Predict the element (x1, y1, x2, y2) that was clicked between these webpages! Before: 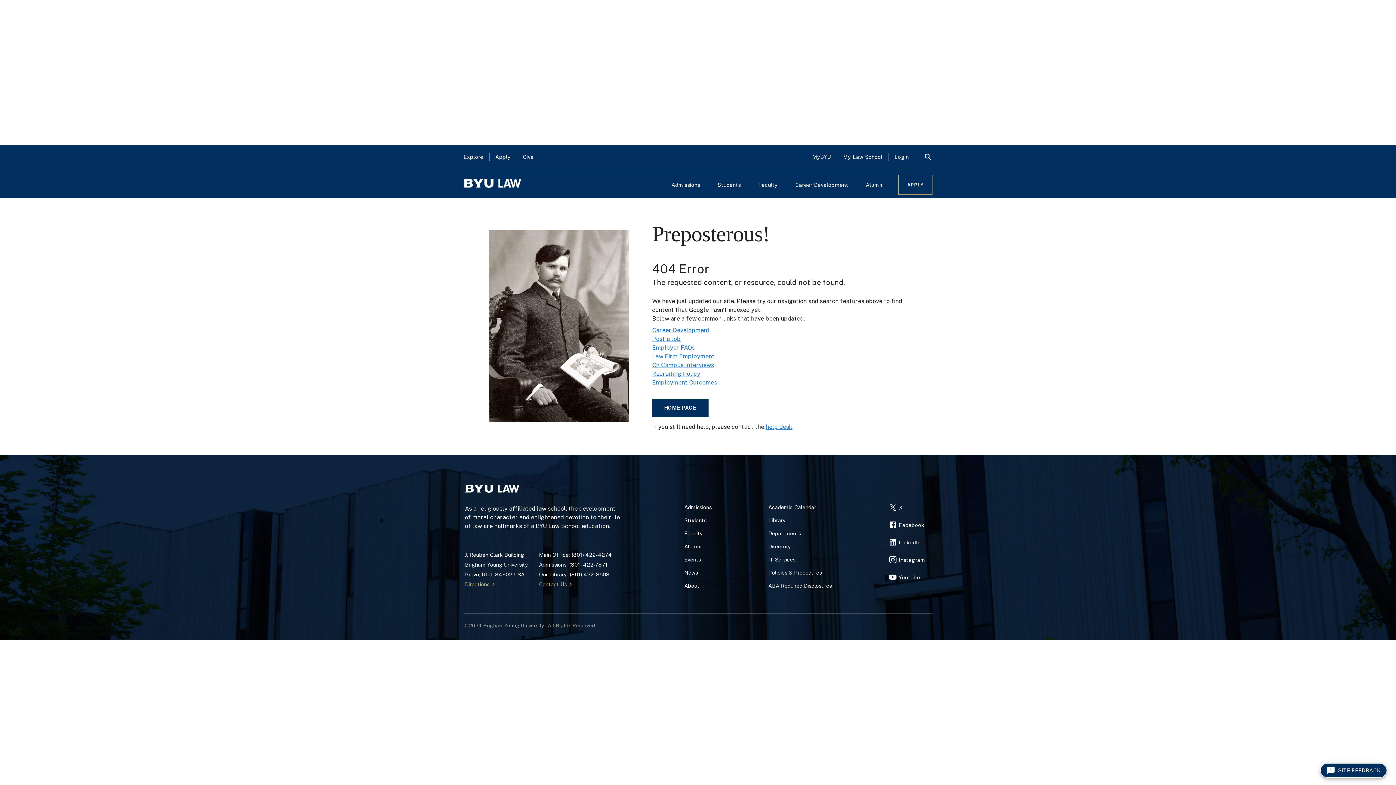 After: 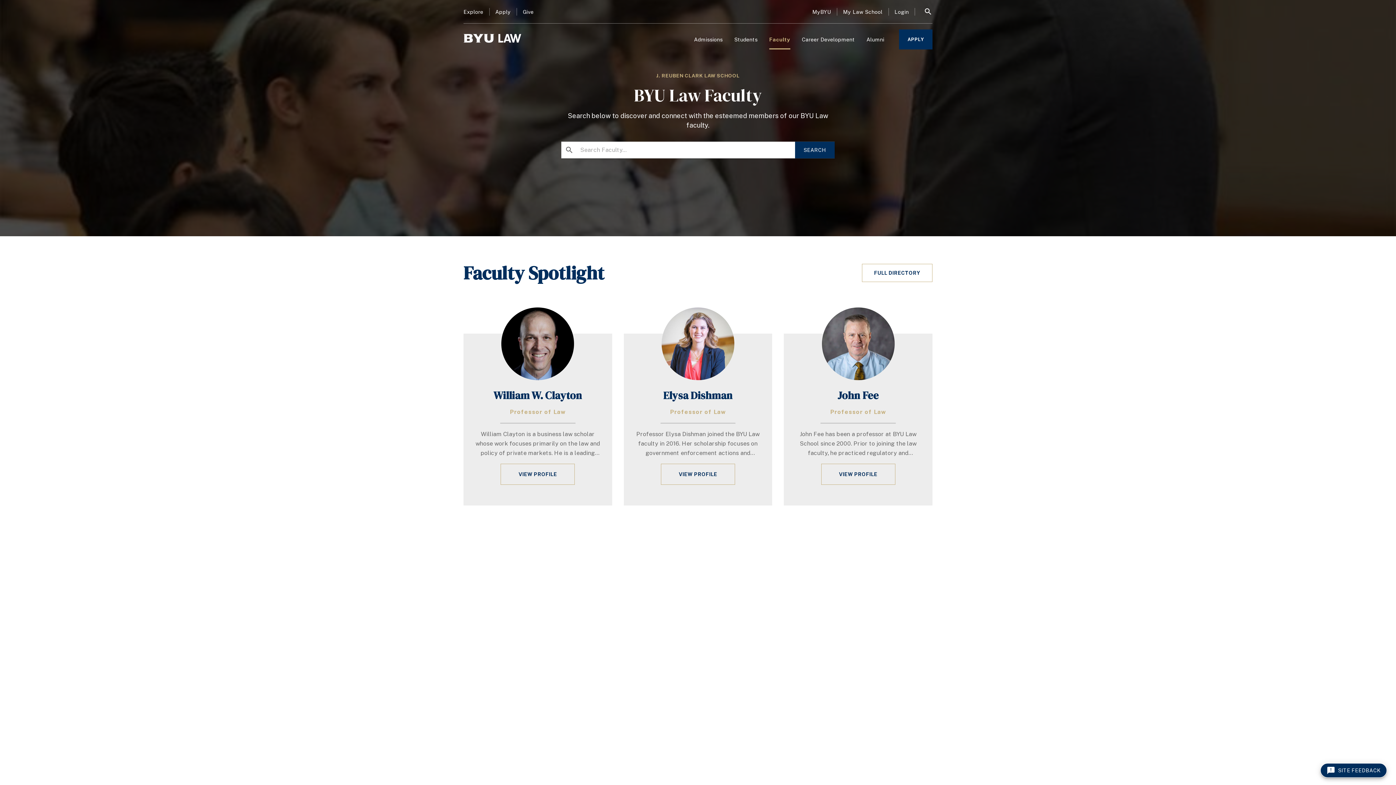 Action: bbox: (684, 530, 703, 536) label: Faculty